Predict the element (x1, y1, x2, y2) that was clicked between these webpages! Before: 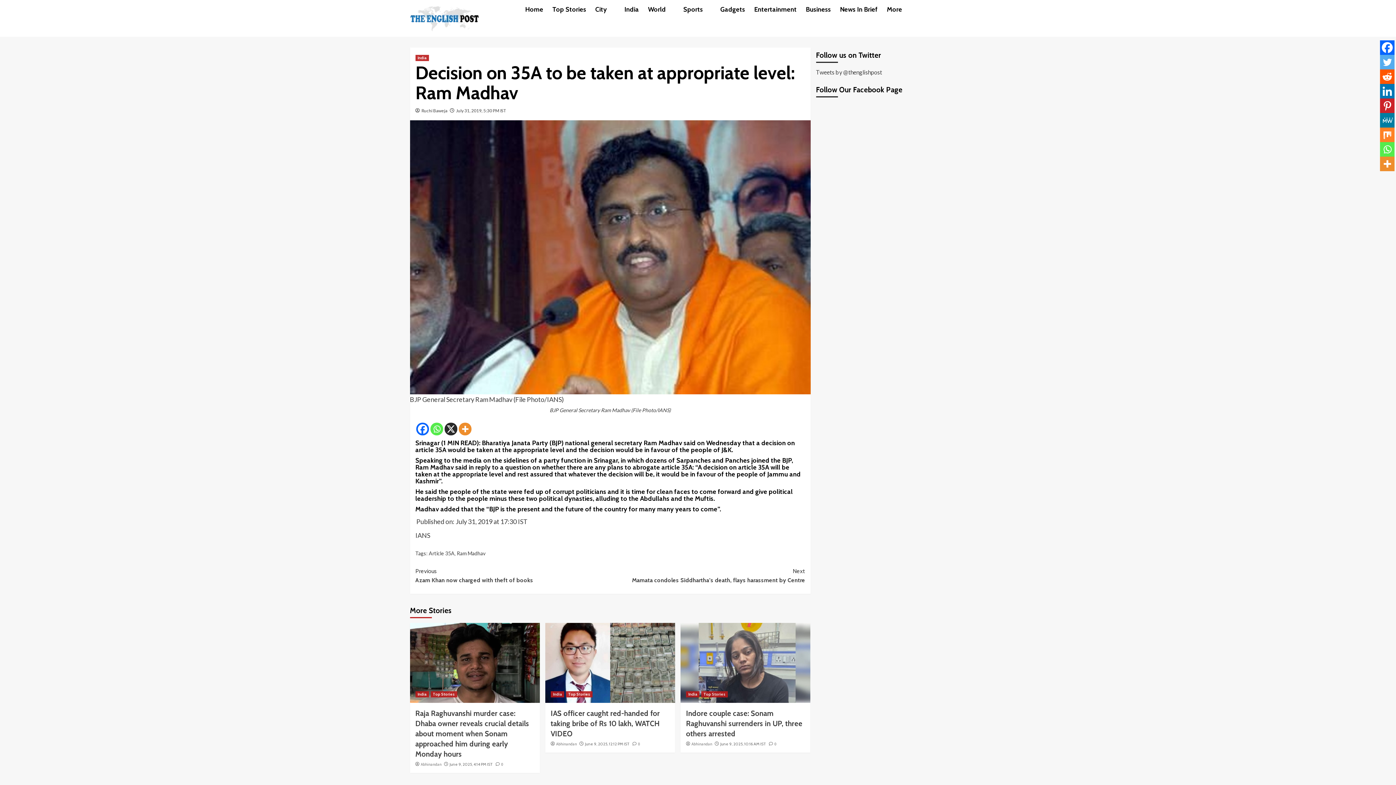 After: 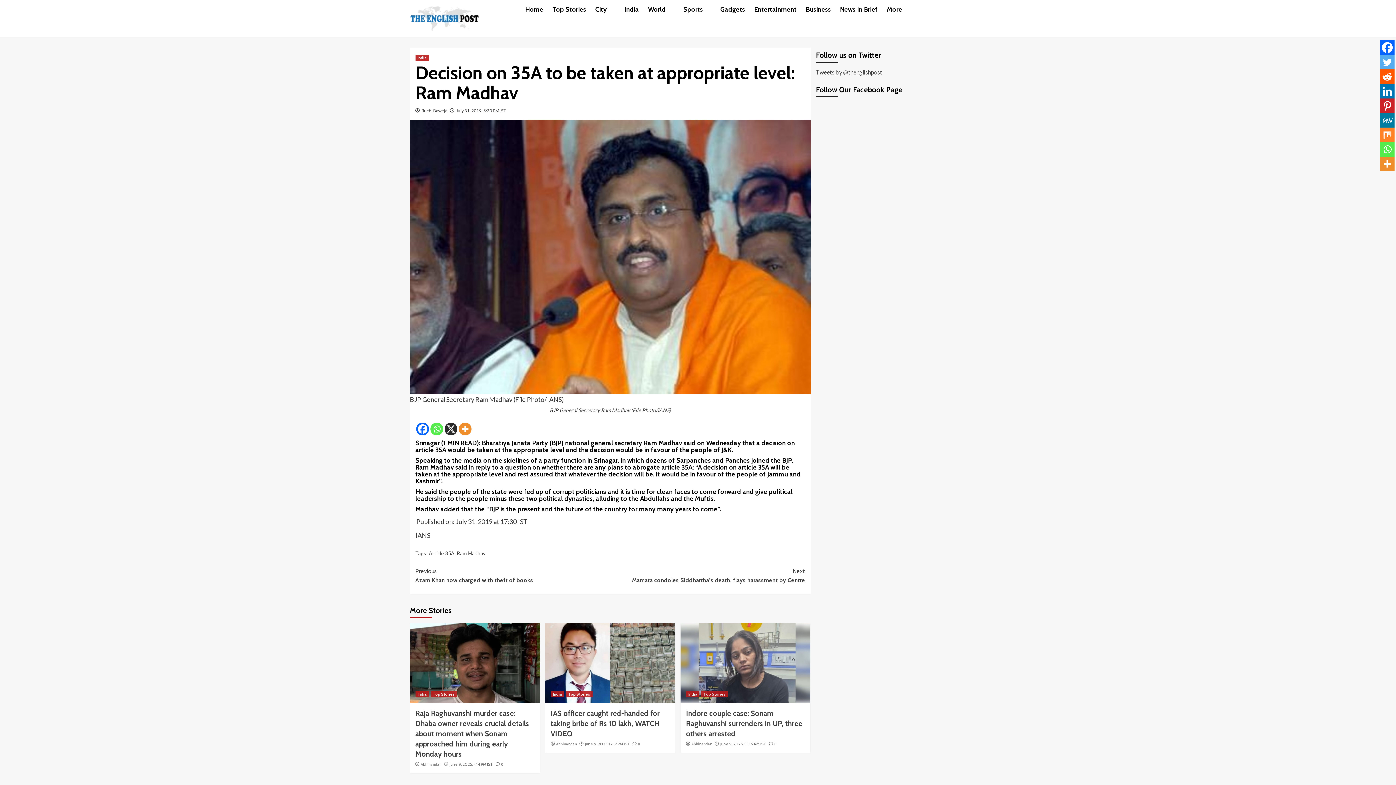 Action: label: Abhinandan bbox: (420, 762, 441, 767)